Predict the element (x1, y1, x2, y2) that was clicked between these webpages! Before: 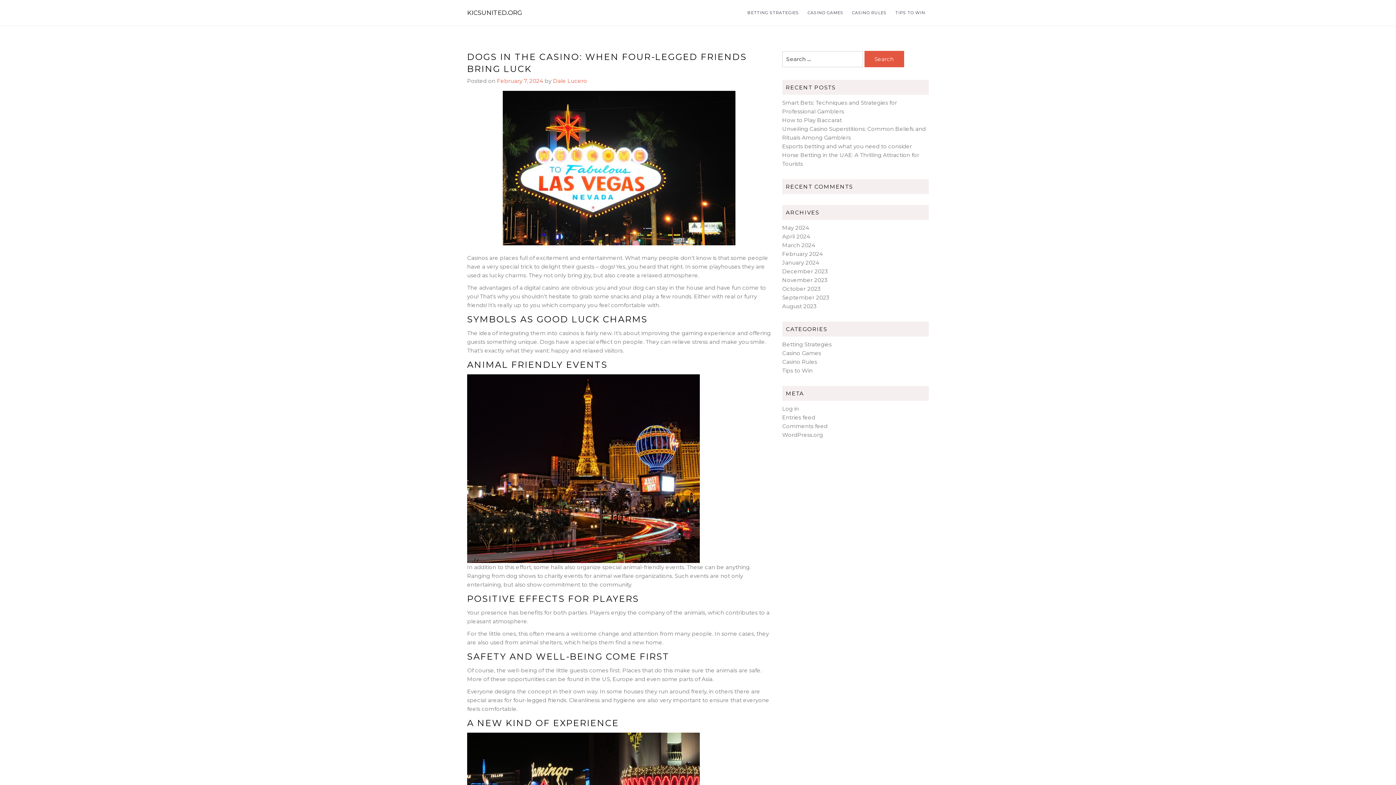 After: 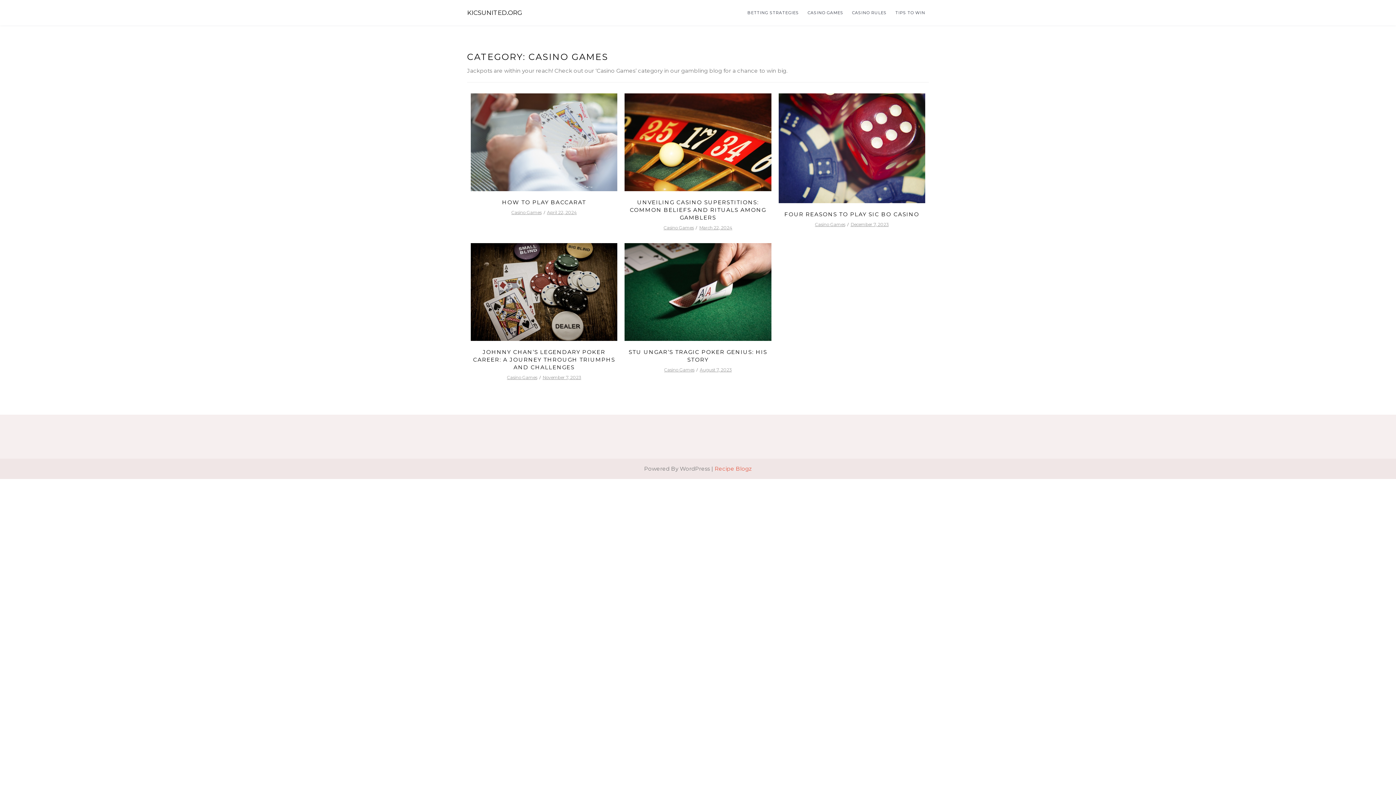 Action: bbox: (782, 349, 821, 356) label: Casino Games